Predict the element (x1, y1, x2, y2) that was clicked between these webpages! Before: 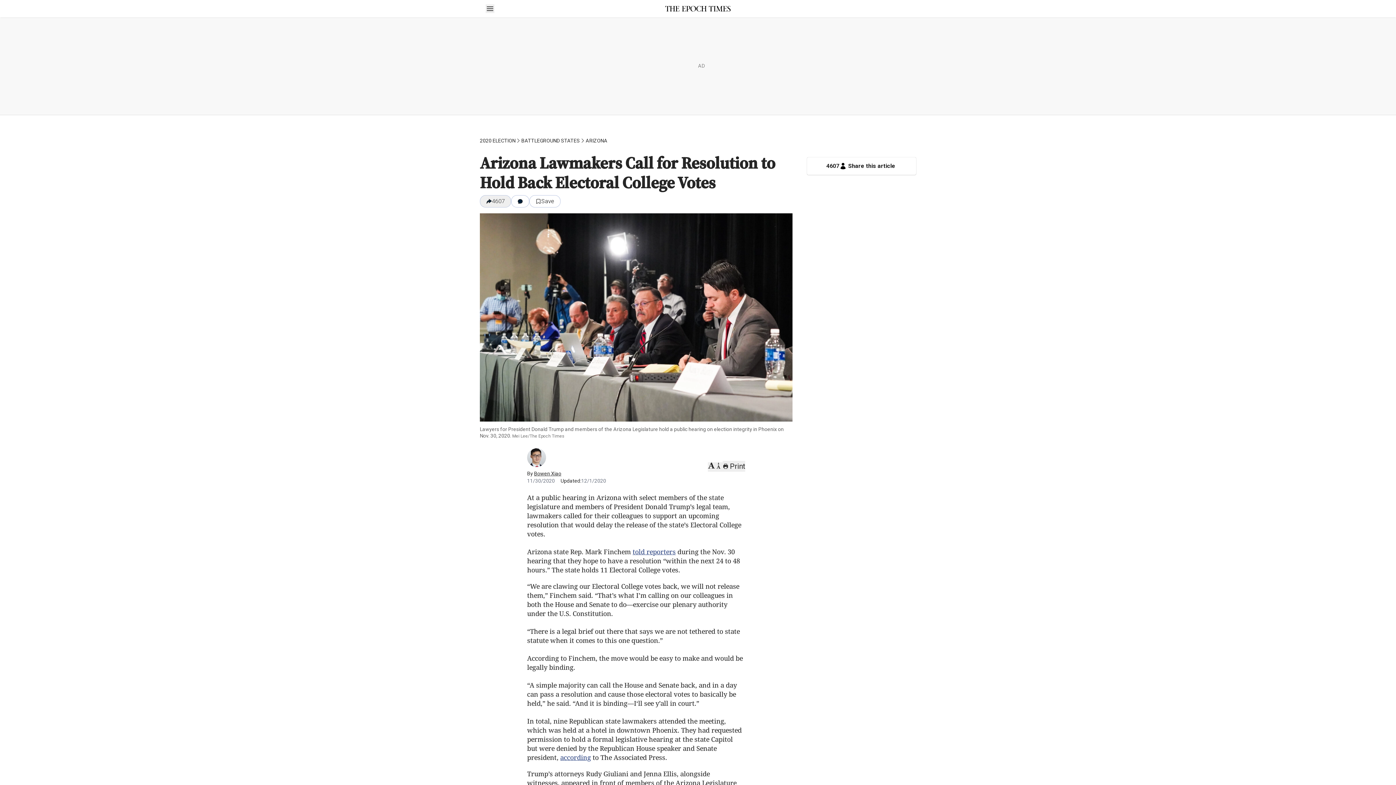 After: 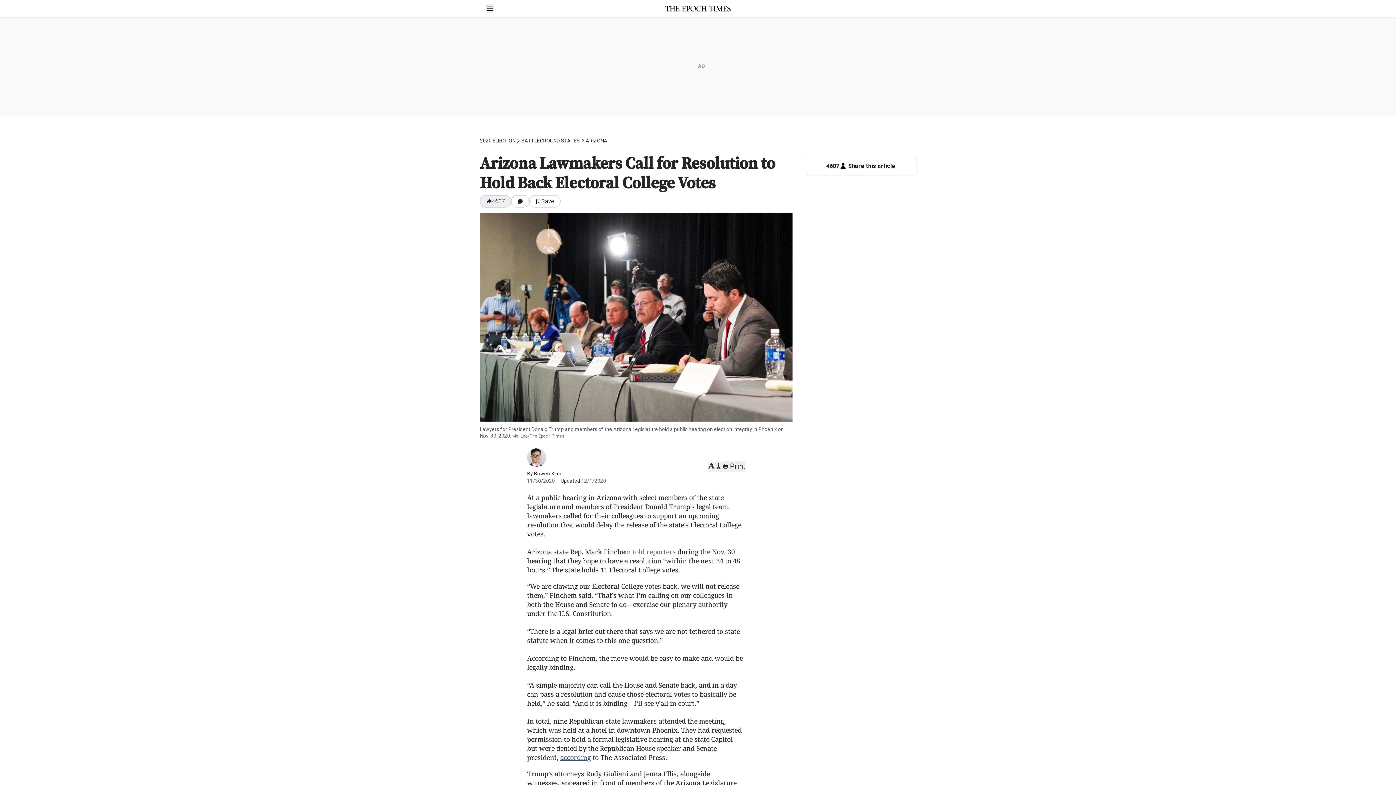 Action: label: told reporters bbox: (632, 547, 675, 556)